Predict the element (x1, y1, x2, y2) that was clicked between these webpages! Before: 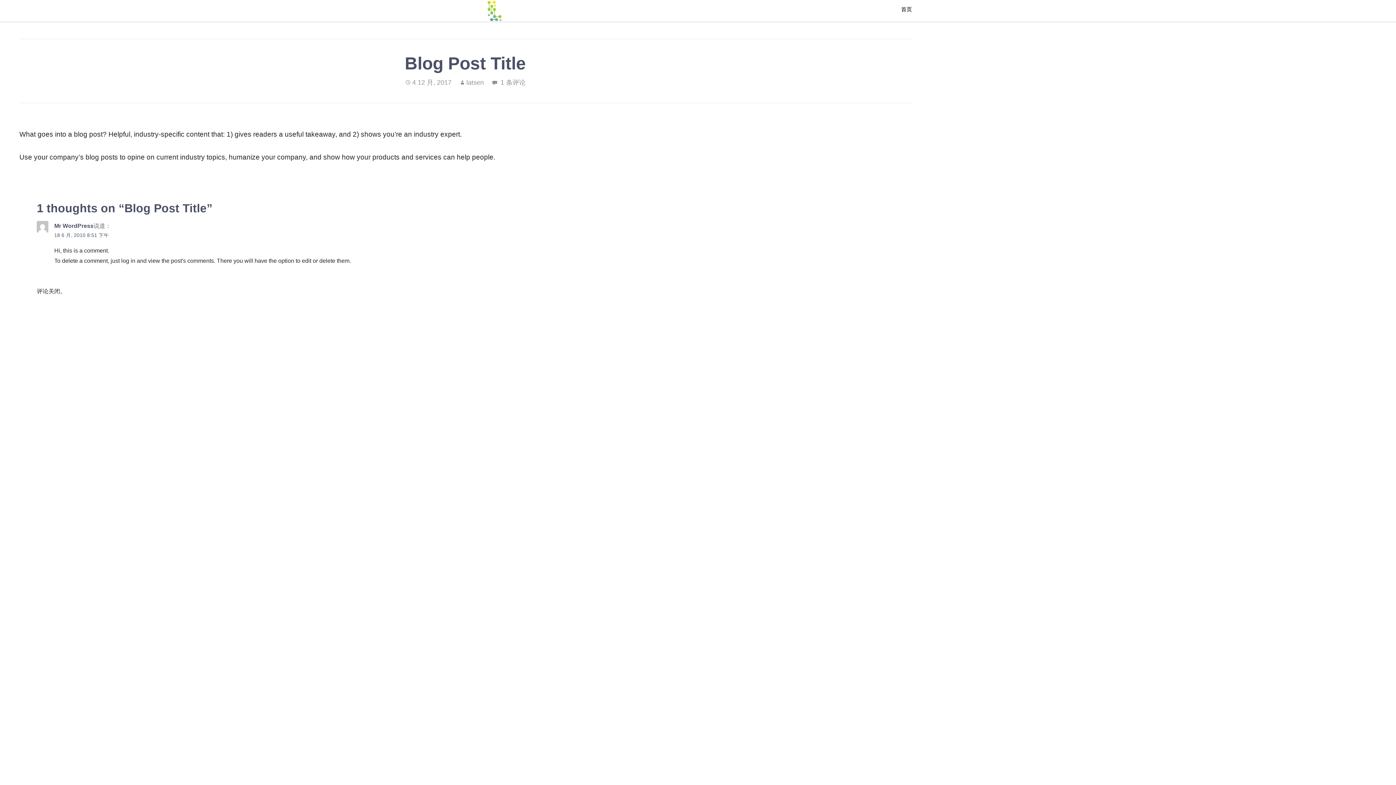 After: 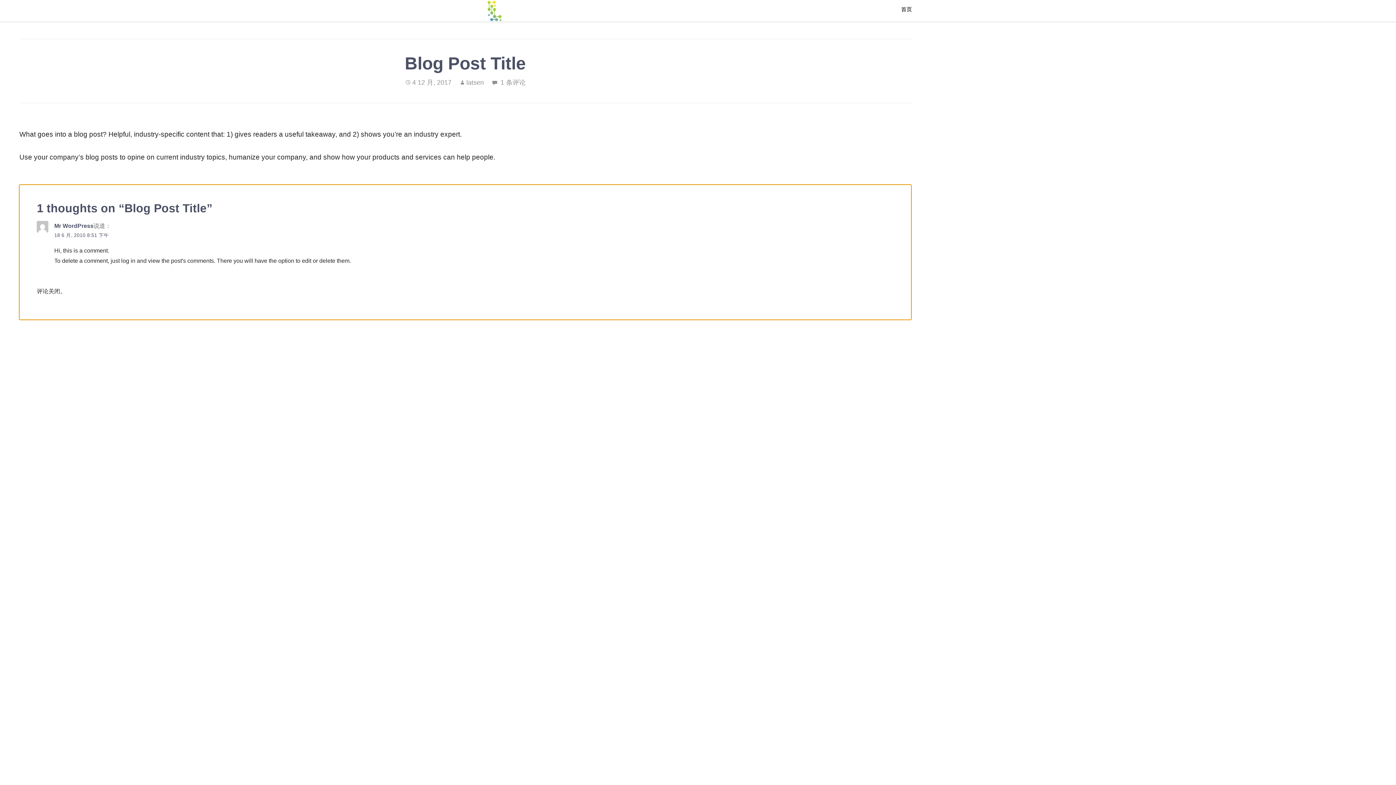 Action: label: 1 条评论 bbox: (500, 78, 525, 86)